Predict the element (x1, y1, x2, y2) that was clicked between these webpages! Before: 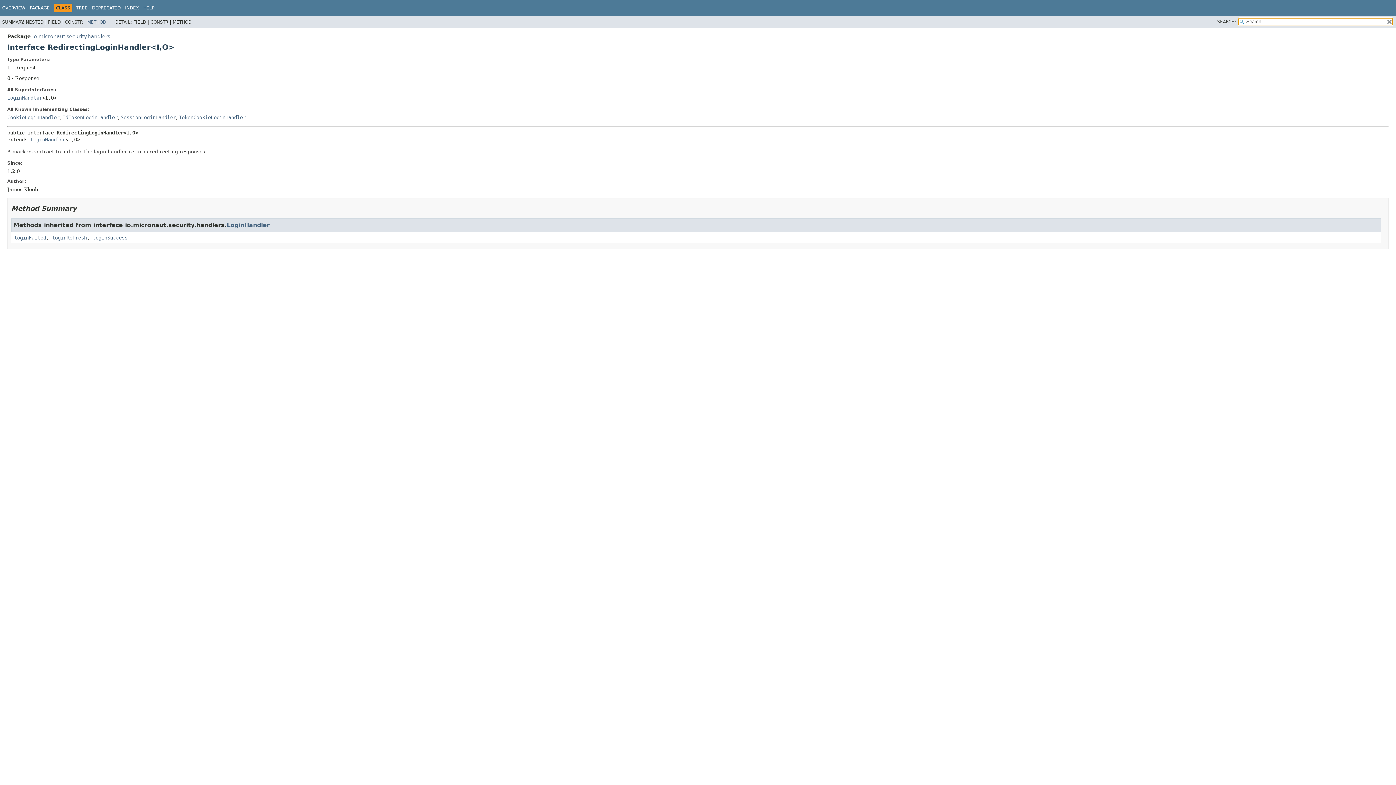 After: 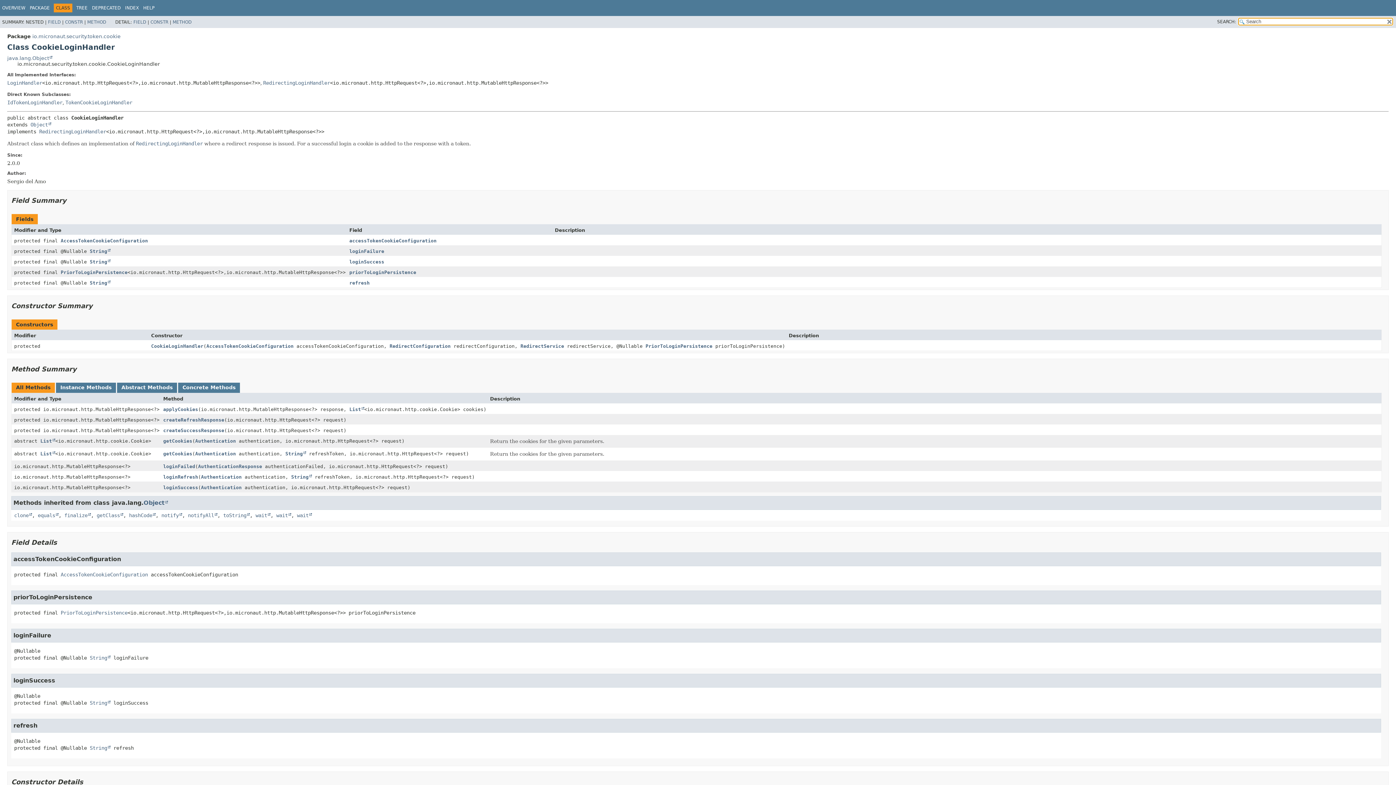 Action: bbox: (7, 114, 59, 120) label: CookieLoginHandler